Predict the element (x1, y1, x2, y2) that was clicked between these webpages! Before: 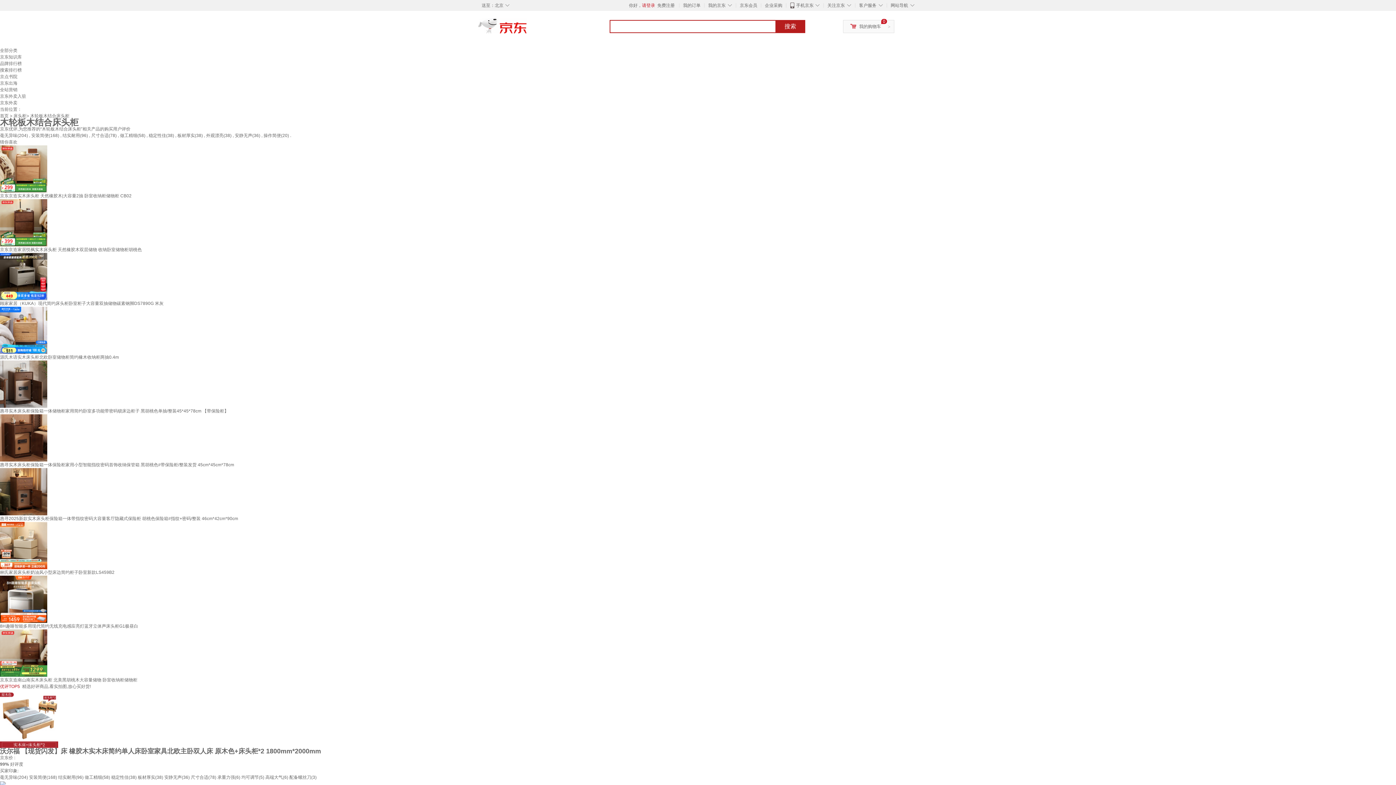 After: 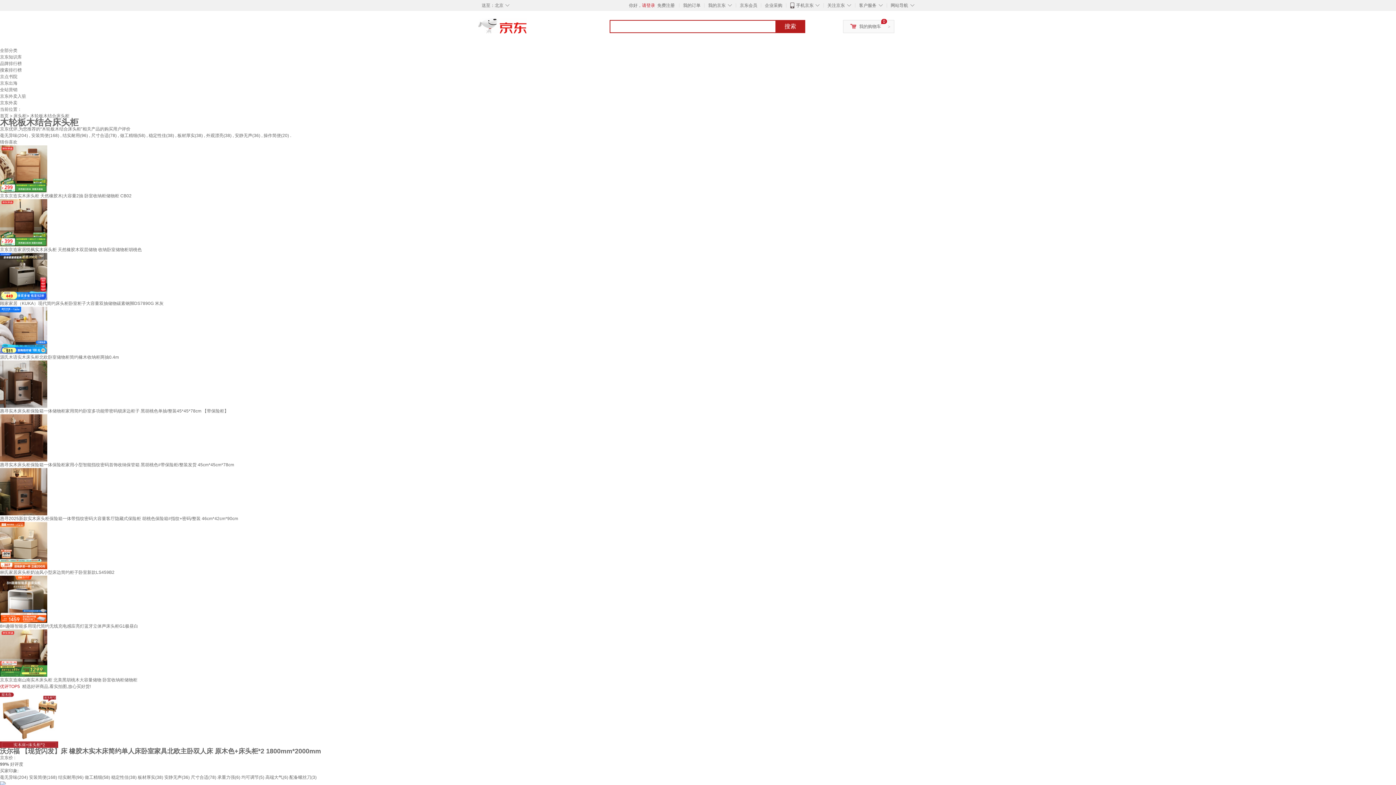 Action: bbox: (0, 596, 47, 601)